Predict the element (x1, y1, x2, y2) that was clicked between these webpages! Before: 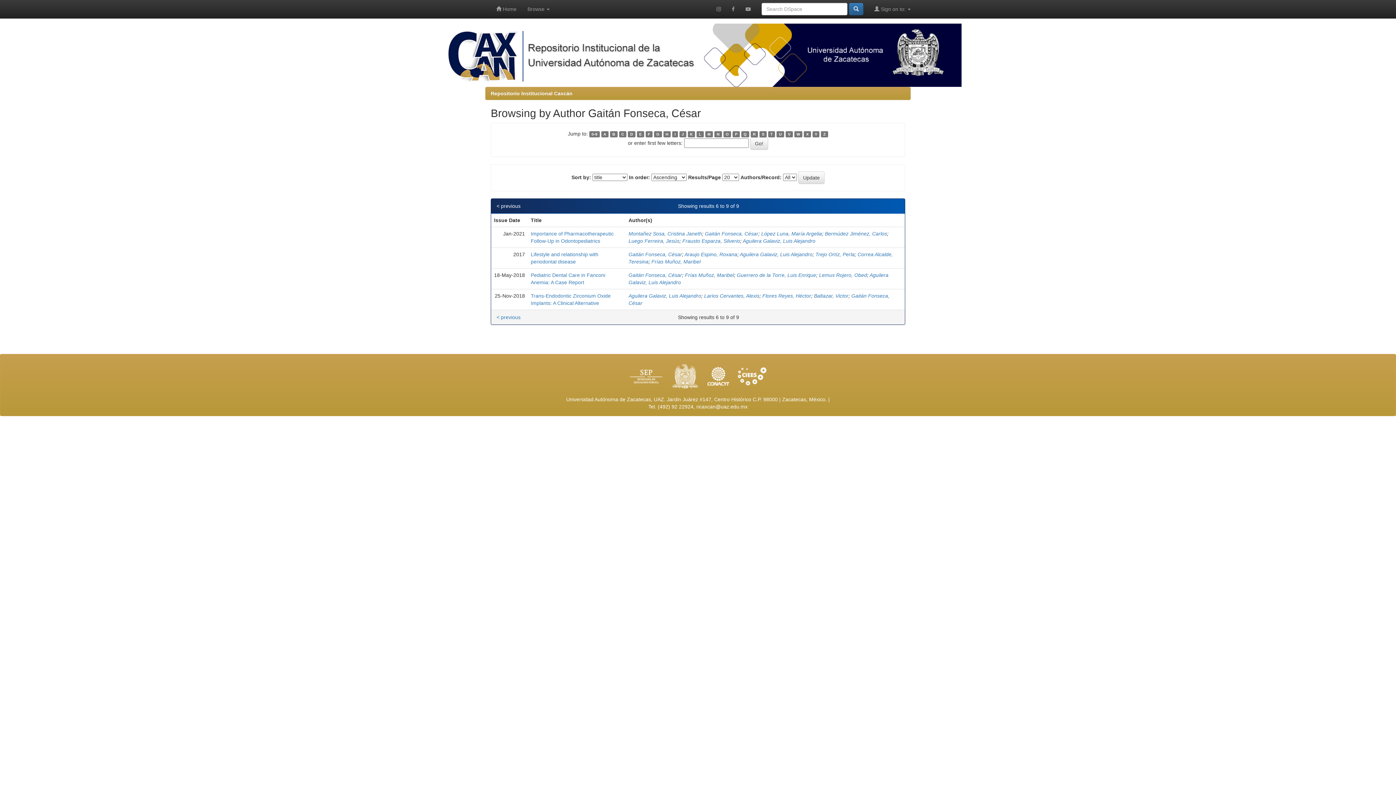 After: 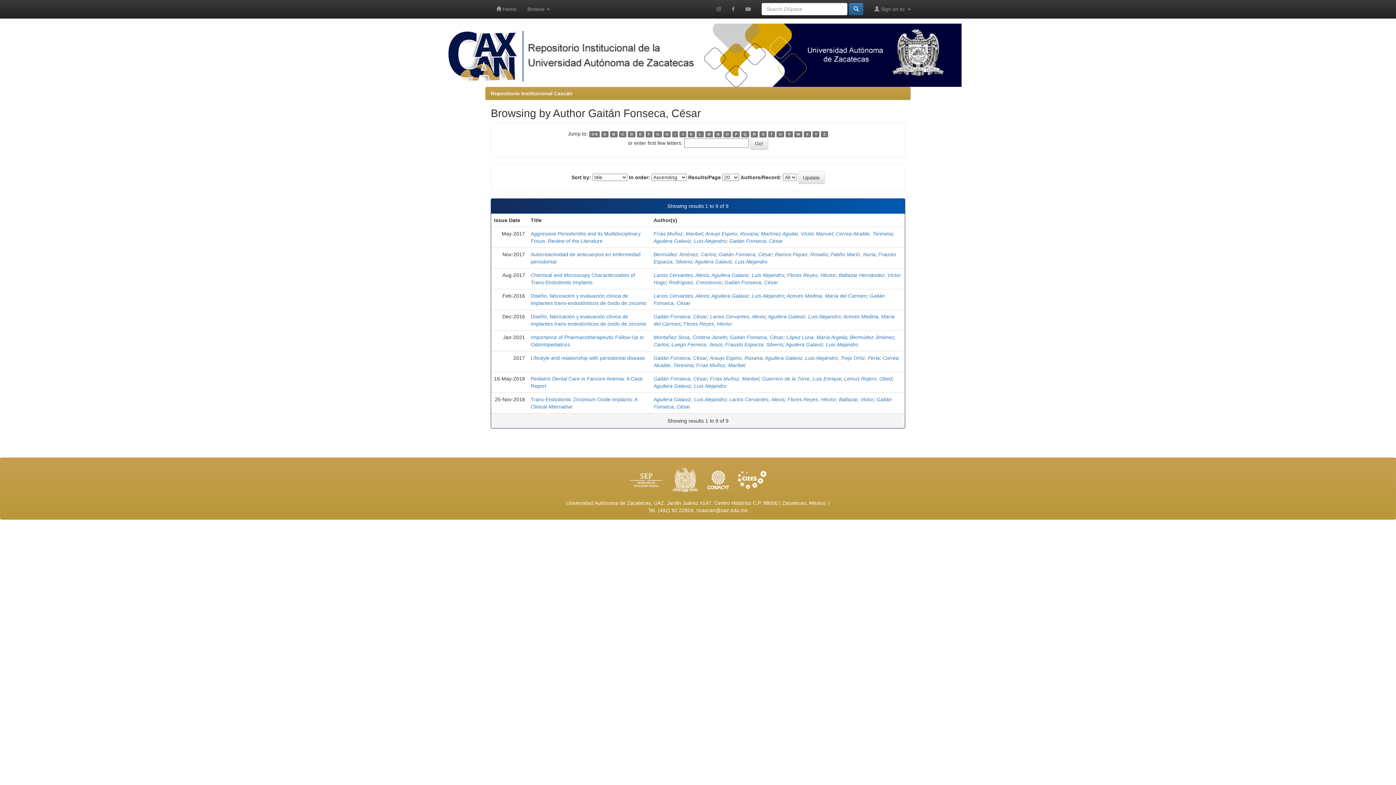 Action: bbox: (496, 202, 520, 209) label: < previous